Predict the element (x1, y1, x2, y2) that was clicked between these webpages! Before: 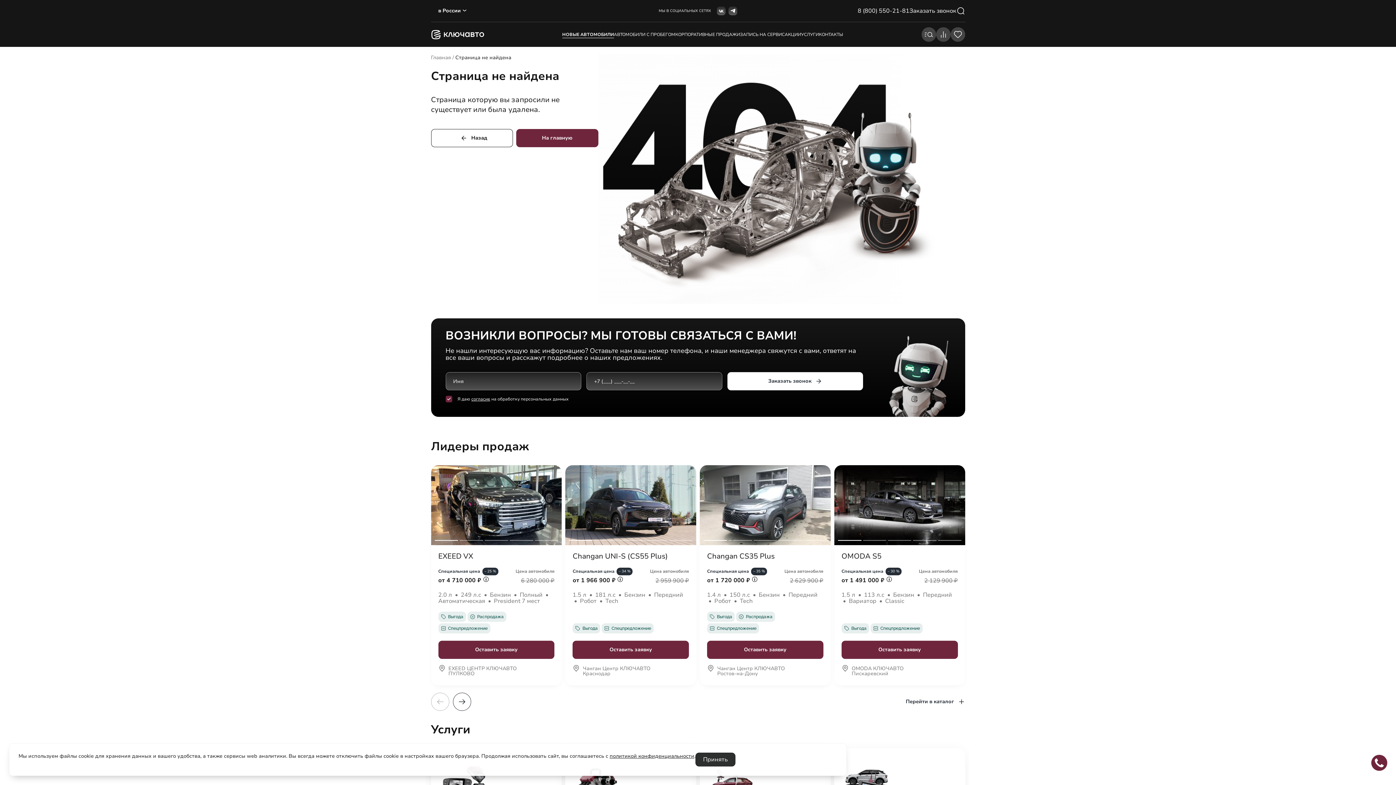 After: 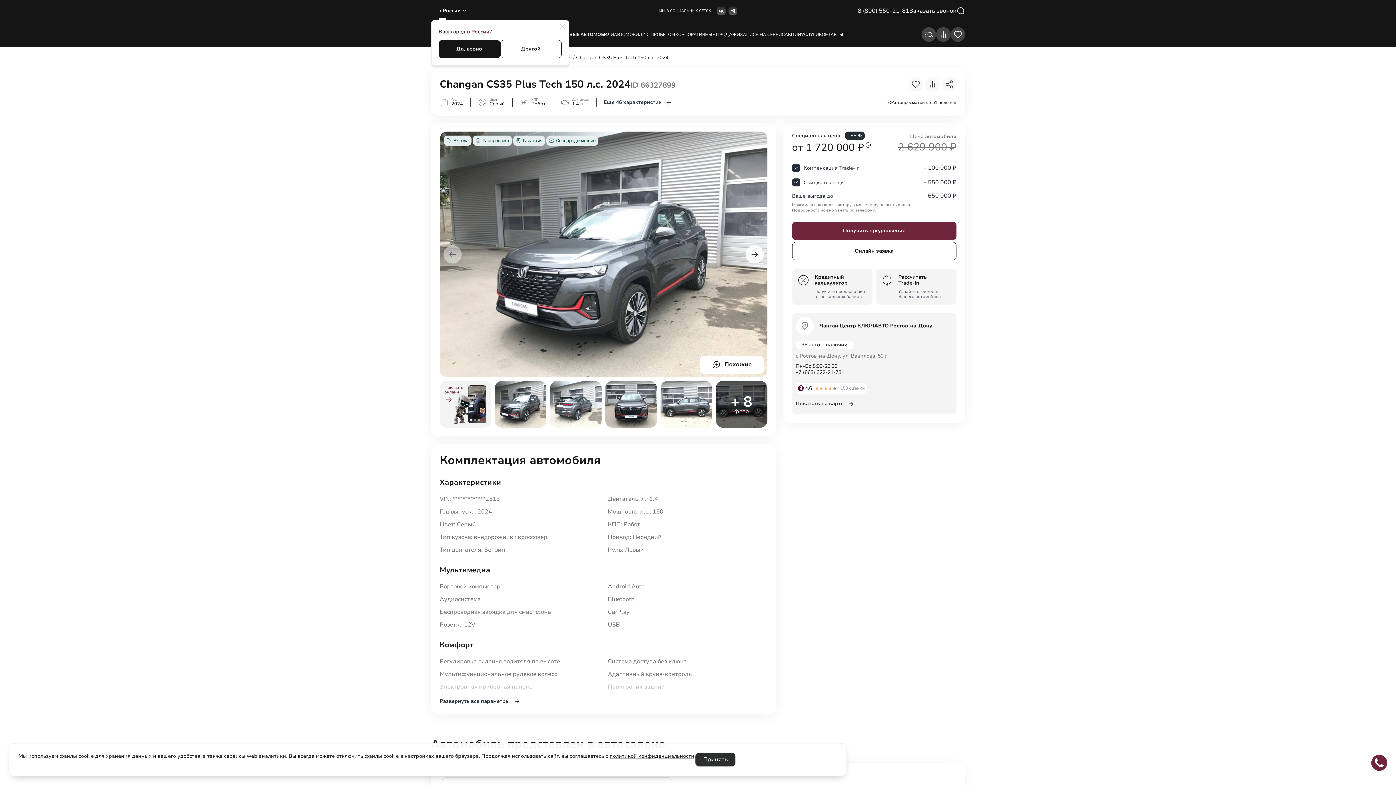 Action: bbox: (707, 612, 823, 635) label: Выгода
Распродажа
Спецпредложение